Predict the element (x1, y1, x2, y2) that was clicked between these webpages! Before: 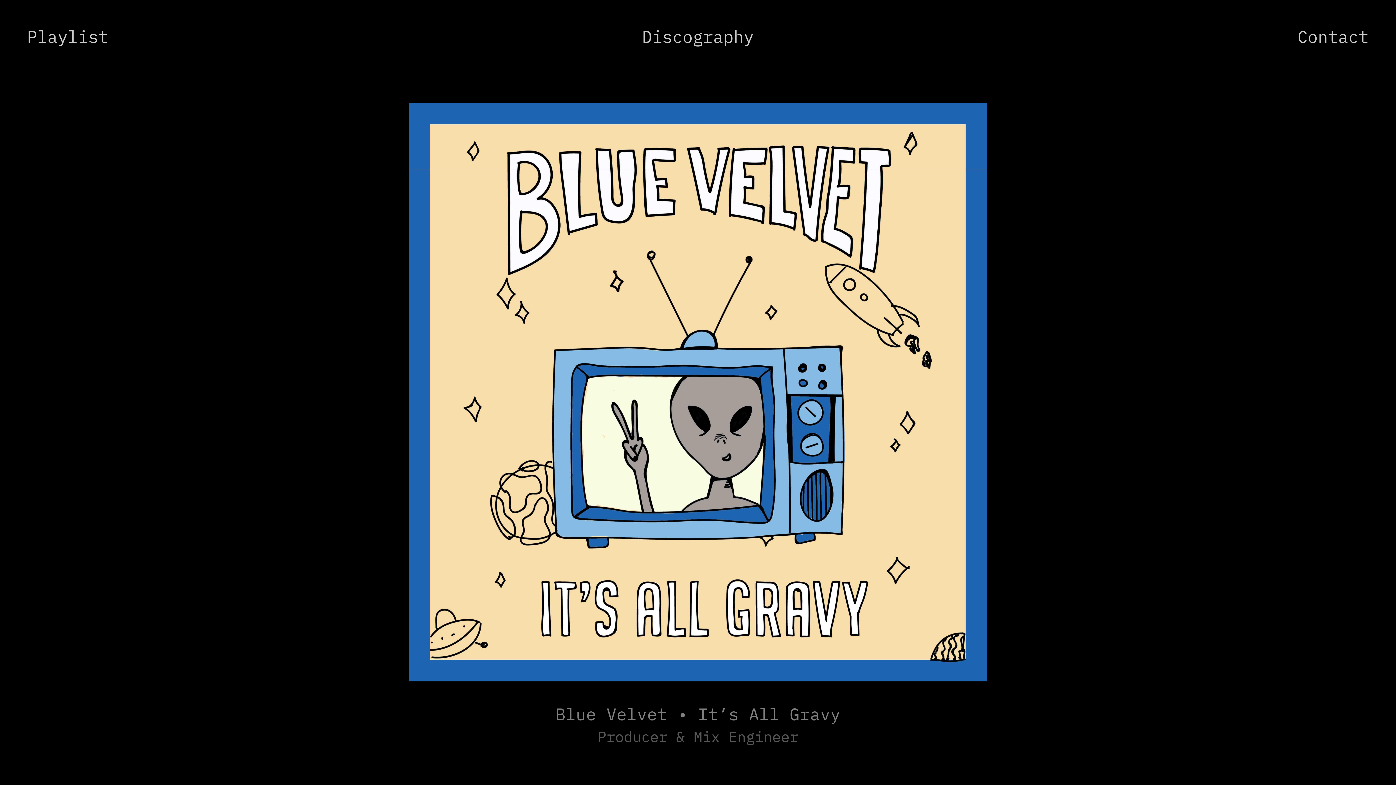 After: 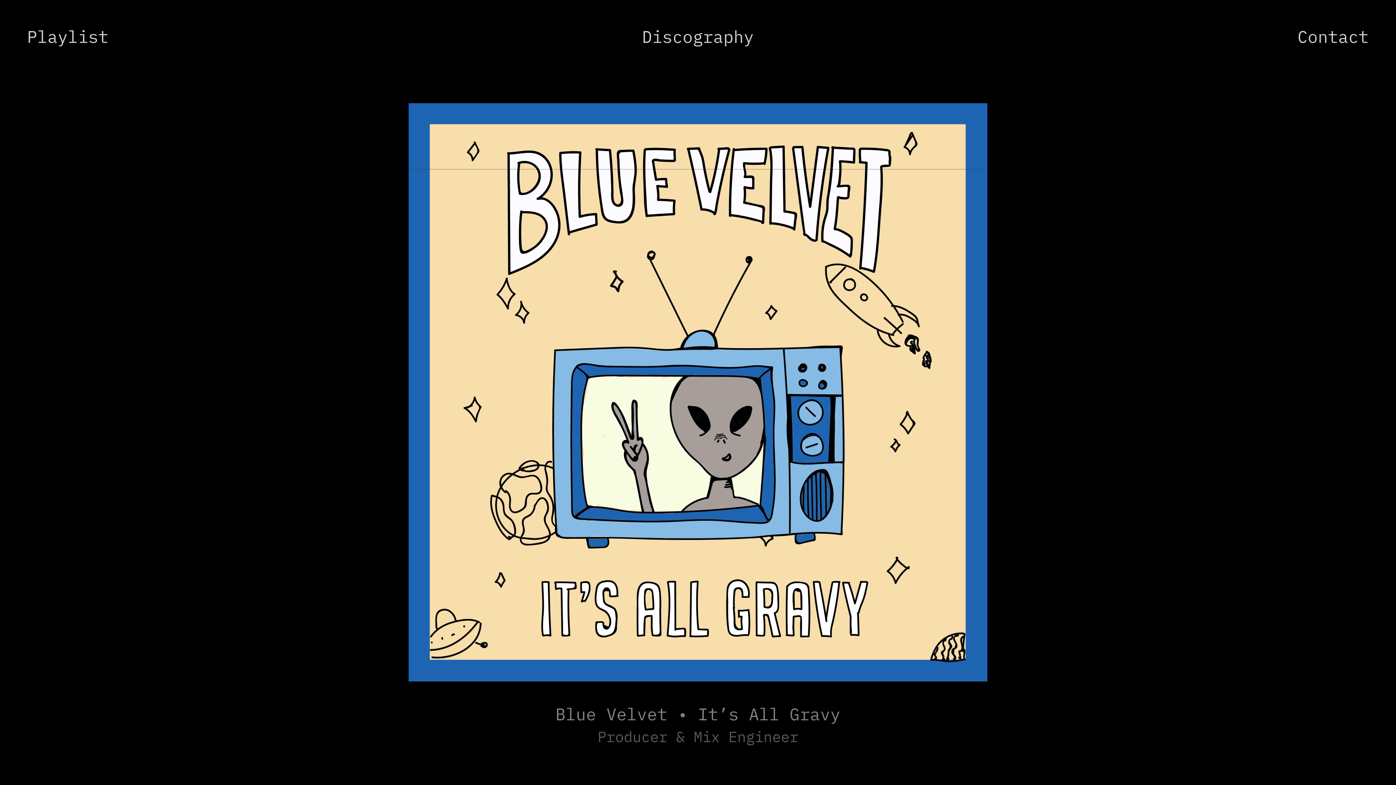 Action: label: Playlist bbox: (27, 29, 108, 48)